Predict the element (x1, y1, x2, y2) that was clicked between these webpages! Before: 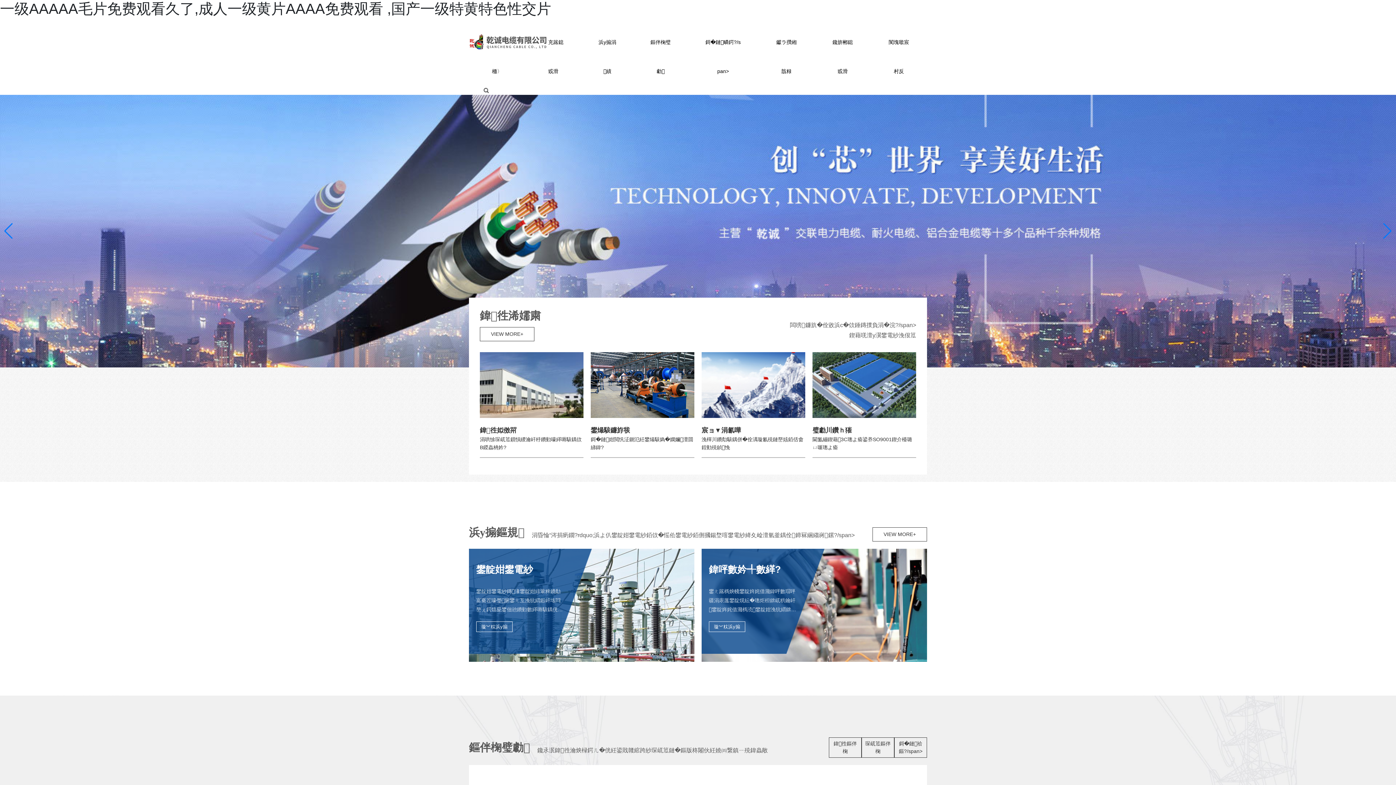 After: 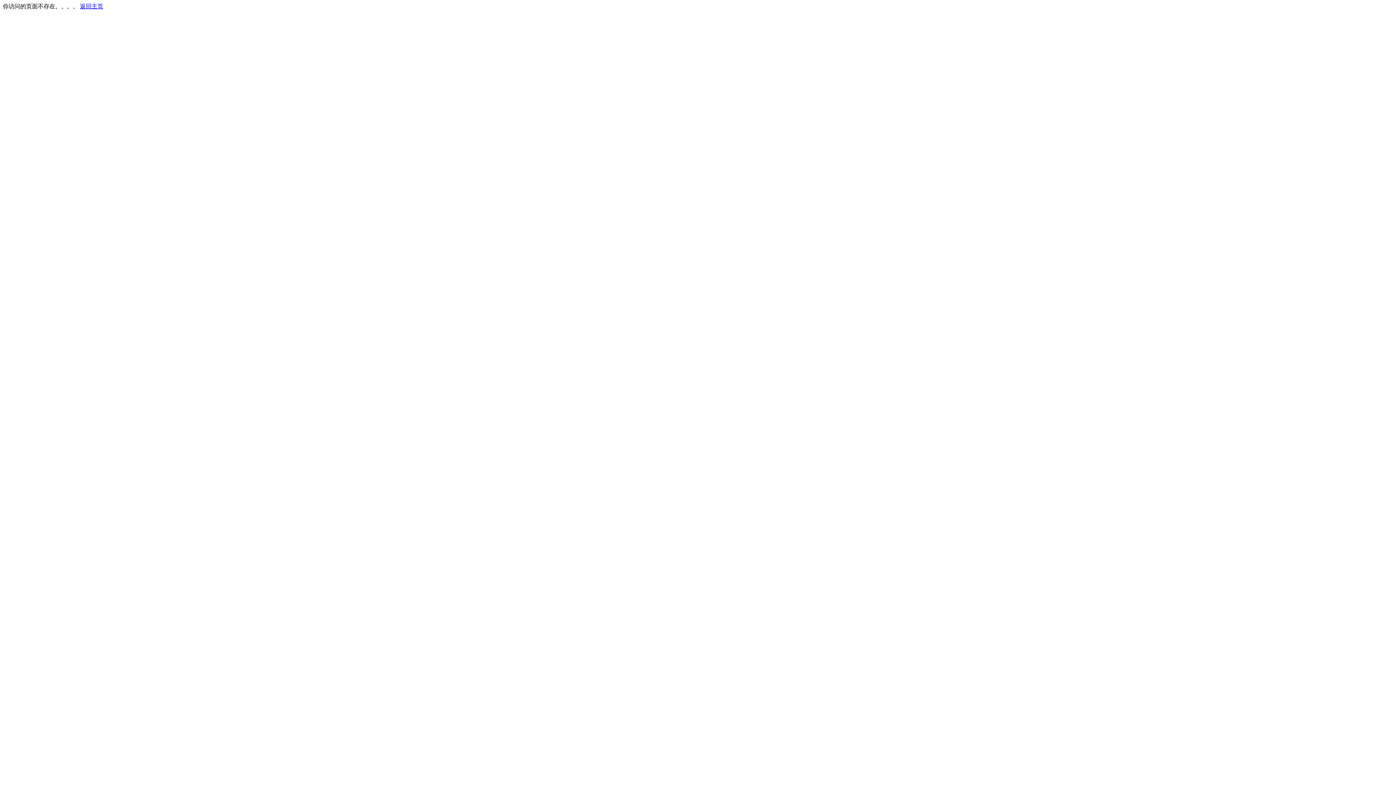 Action: bbox: (814, 27, 871, 85) label: 鑱旂郴鎴戜滑